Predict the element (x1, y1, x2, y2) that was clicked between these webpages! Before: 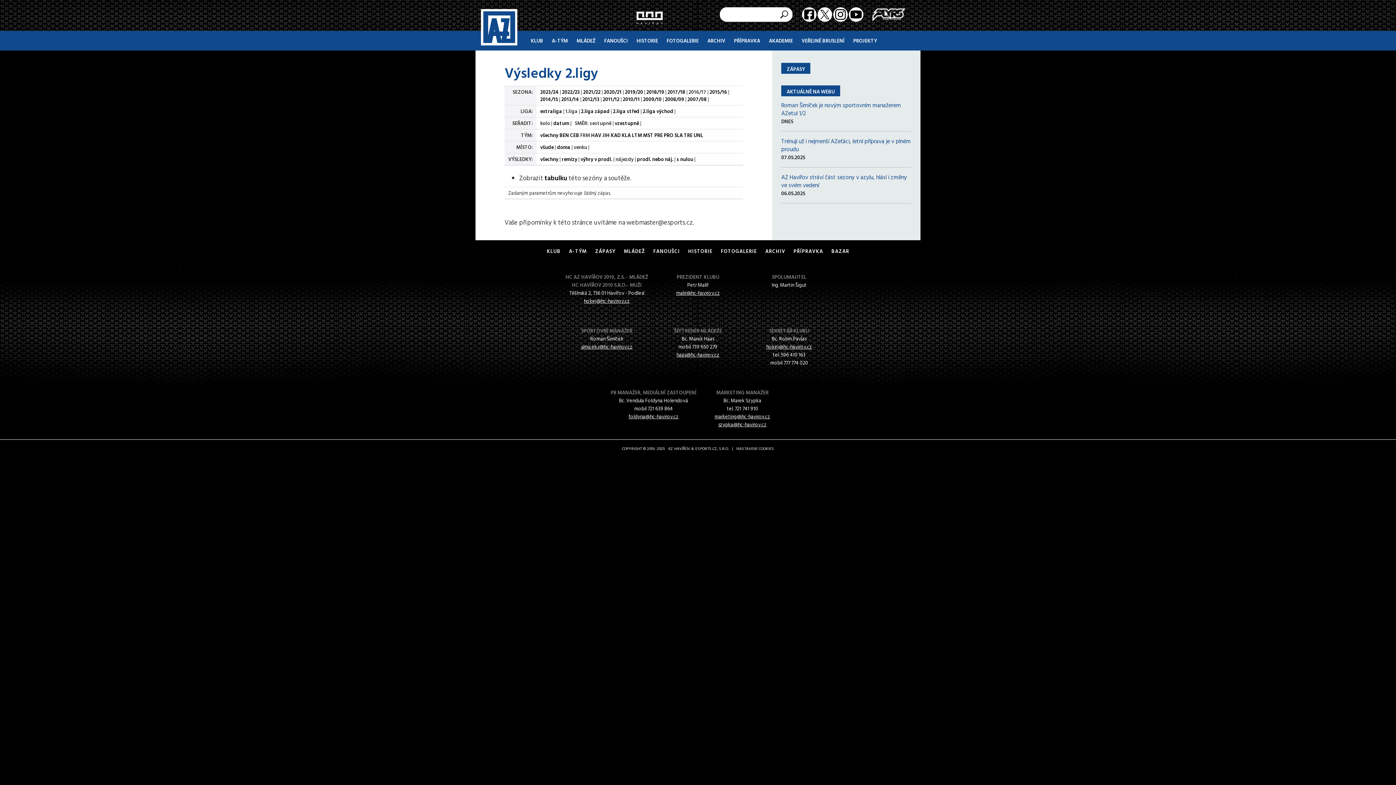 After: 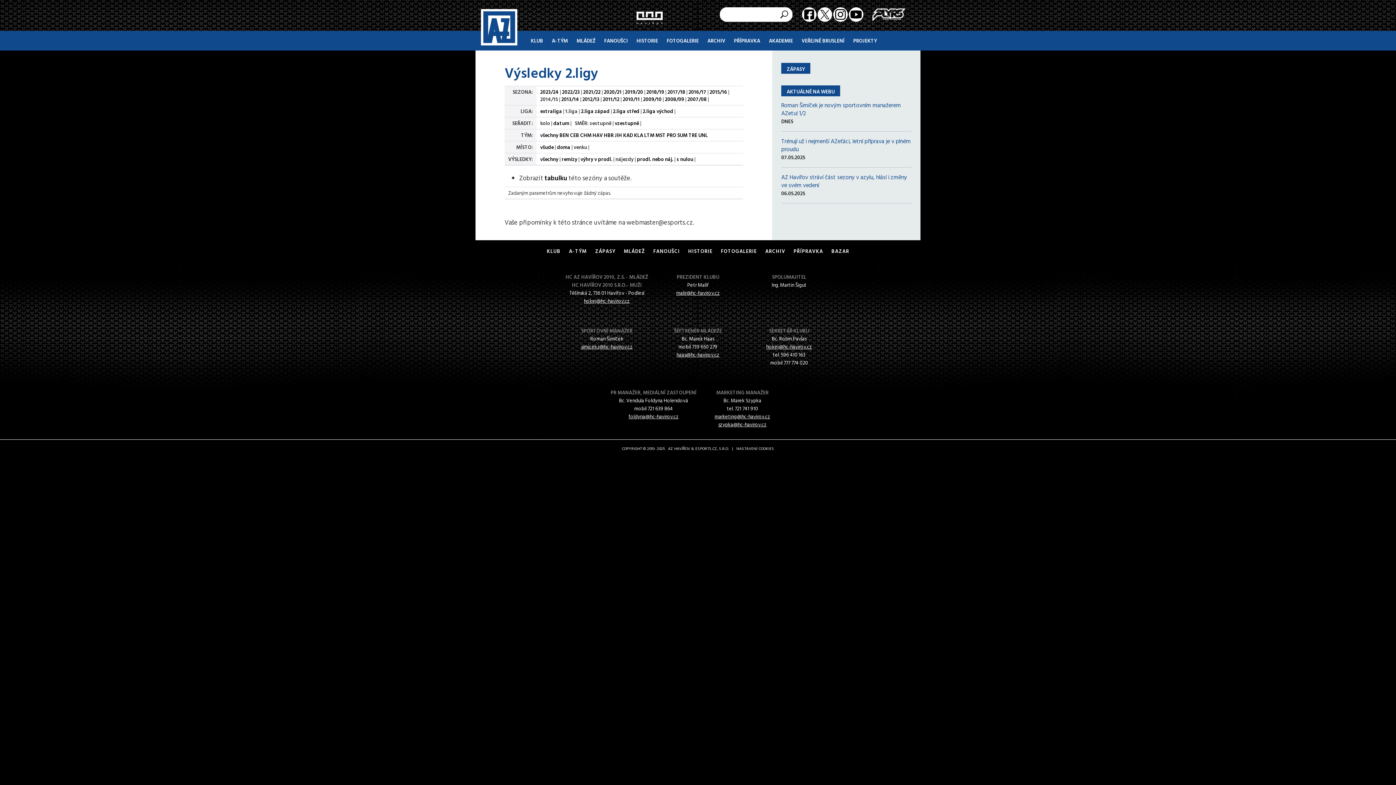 Action: bbox: (540, 95, 558, 102) label: 2014/15